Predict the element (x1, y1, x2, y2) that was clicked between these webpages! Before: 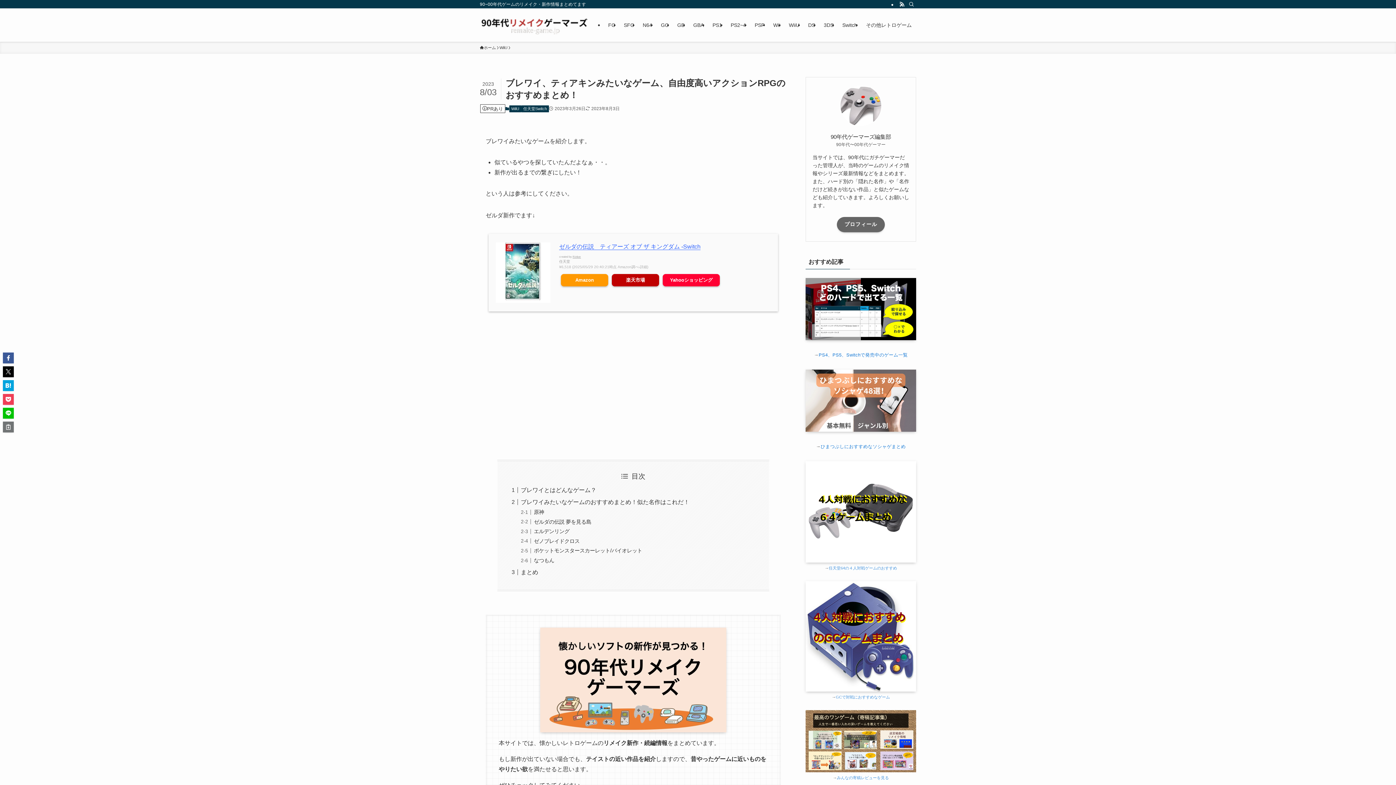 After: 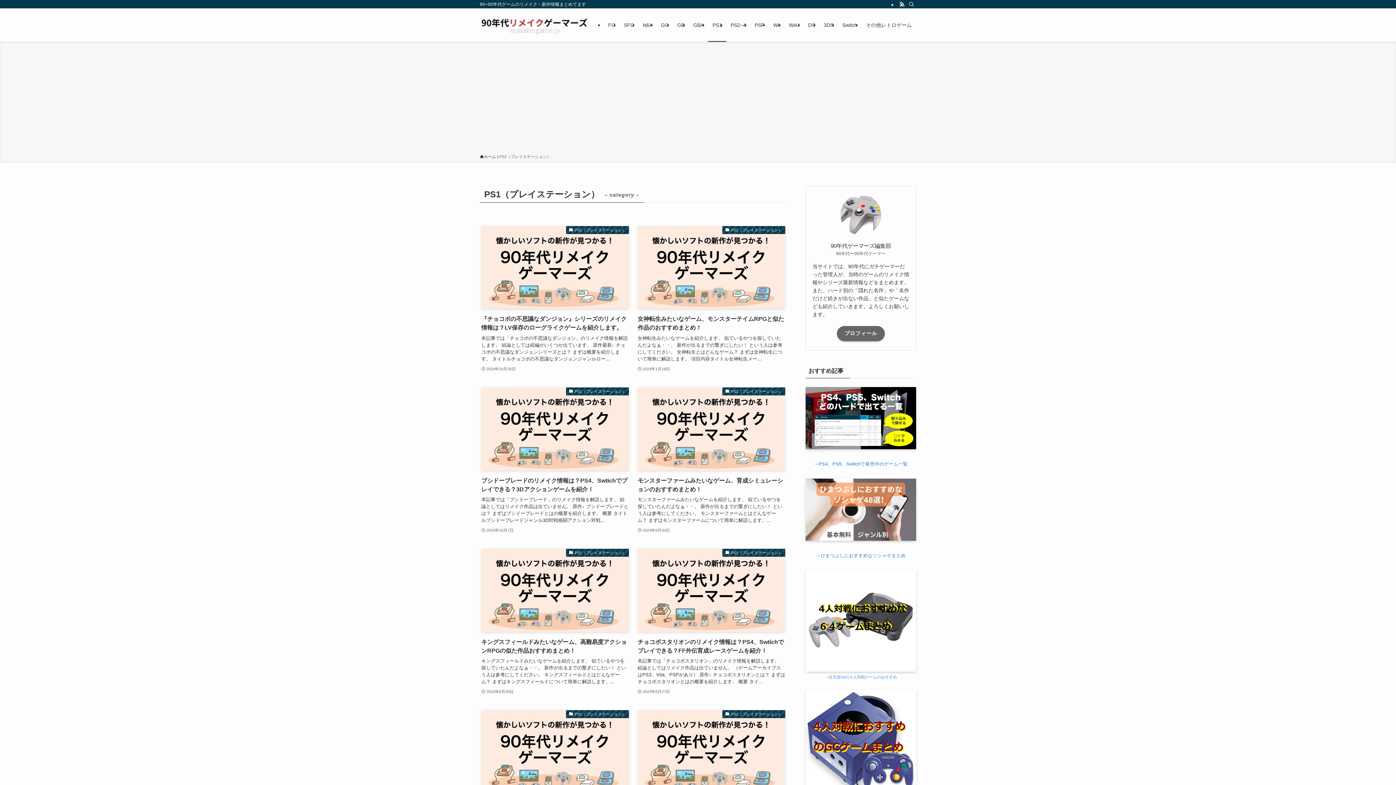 Action: label: PS1 bbox: (708, 8, 726, 41)